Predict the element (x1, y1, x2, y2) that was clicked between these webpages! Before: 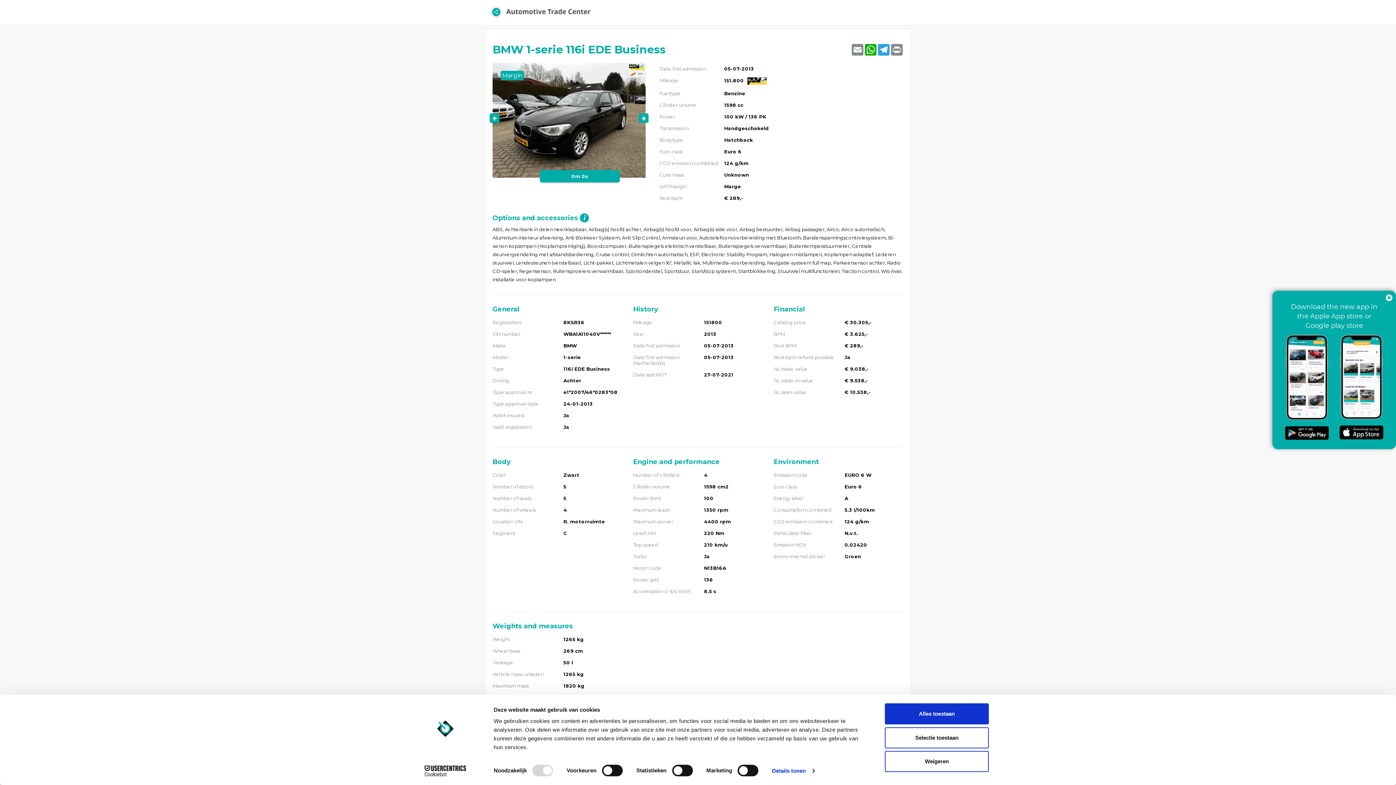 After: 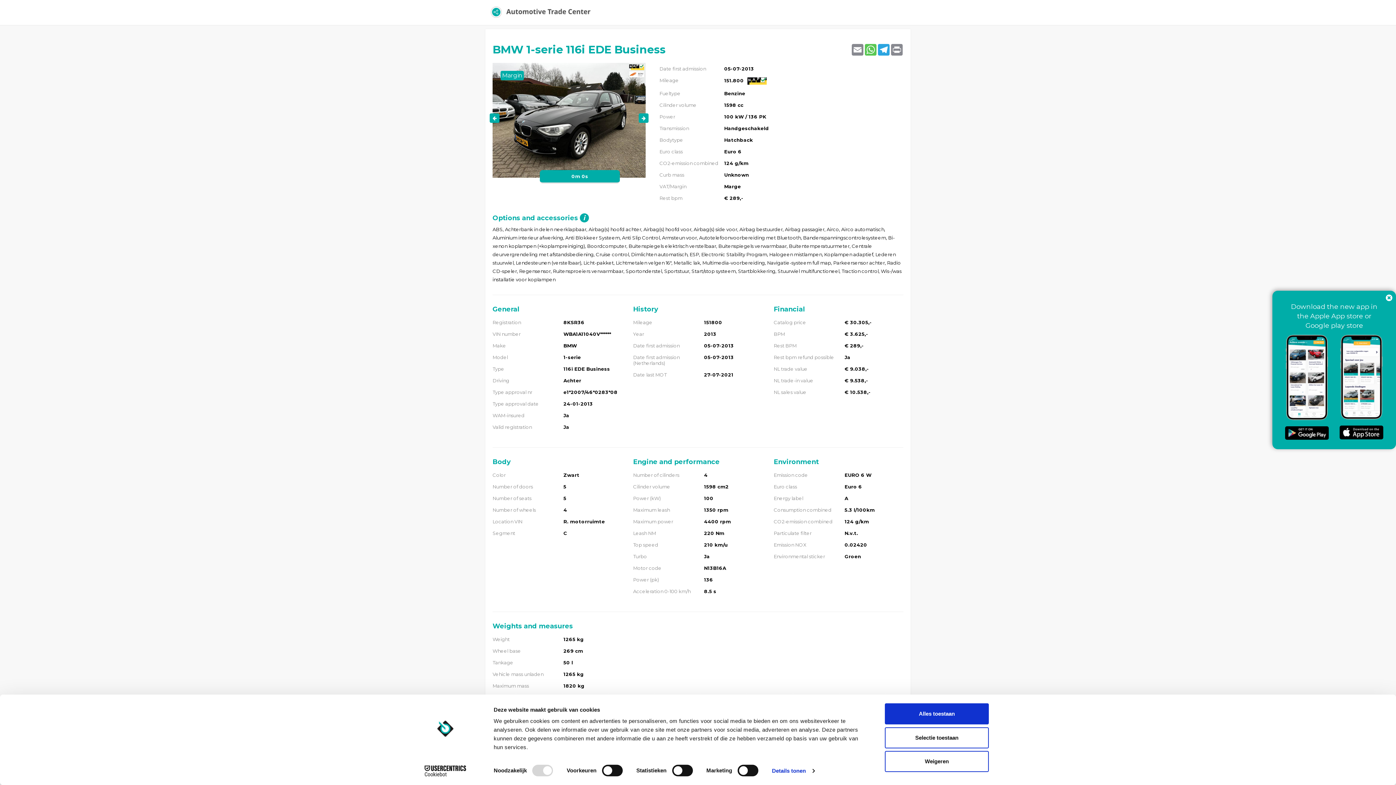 Action: bbox: (864, 43, 877, 55) label: WhatsApp